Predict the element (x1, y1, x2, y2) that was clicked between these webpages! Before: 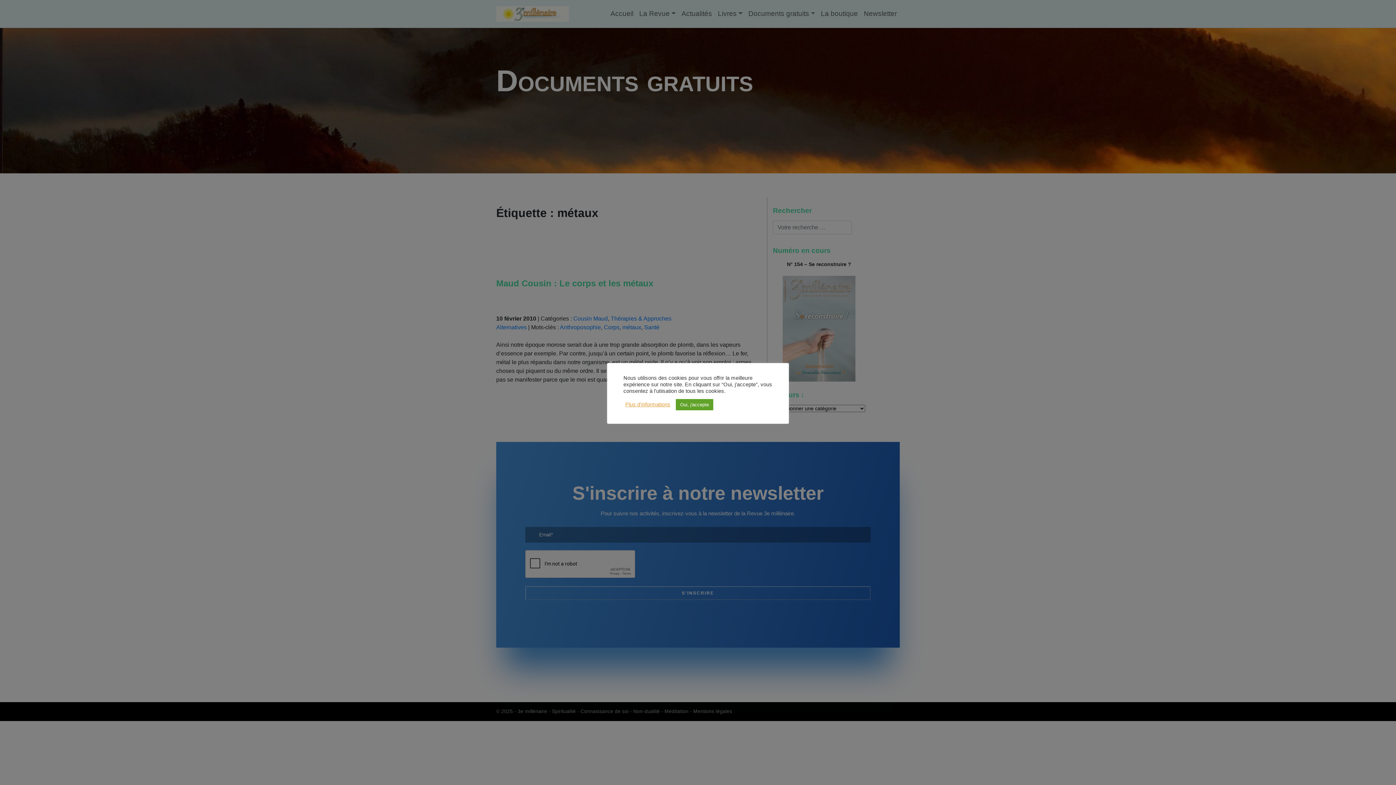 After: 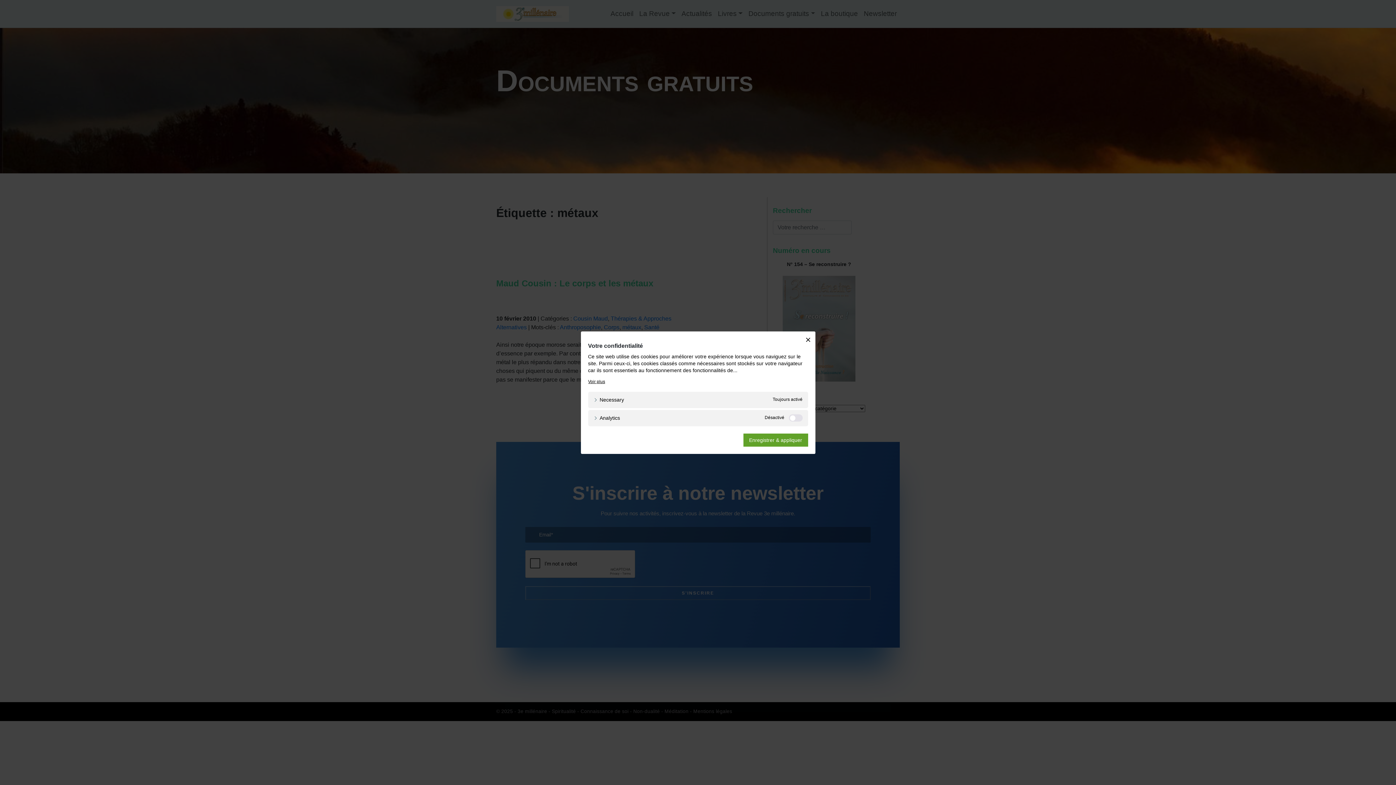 Action: bbox: (625, 401, 670, 408) label: Plus d'informations